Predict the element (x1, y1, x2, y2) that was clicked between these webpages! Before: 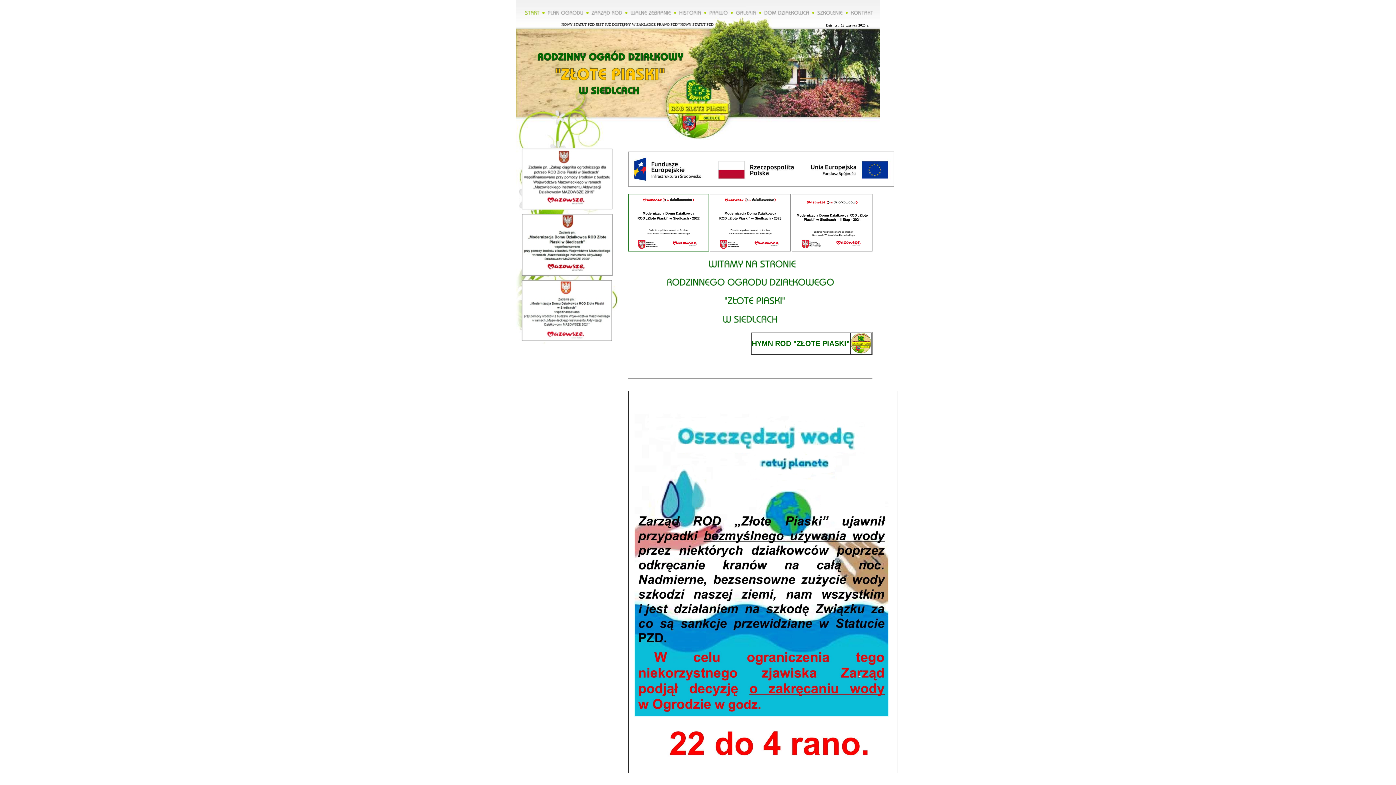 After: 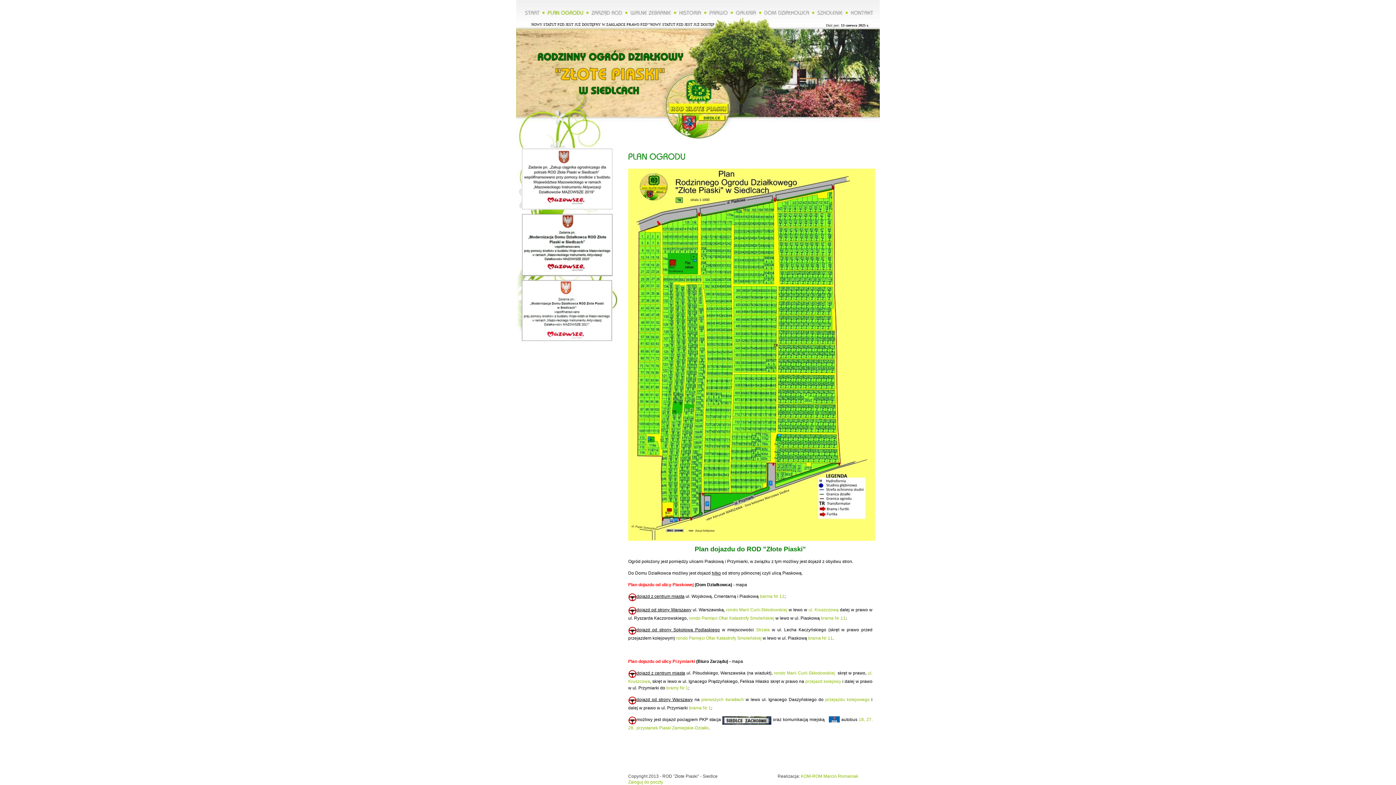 Action: bbox: (547, 9, 583, 15) label: PLANOGRODU